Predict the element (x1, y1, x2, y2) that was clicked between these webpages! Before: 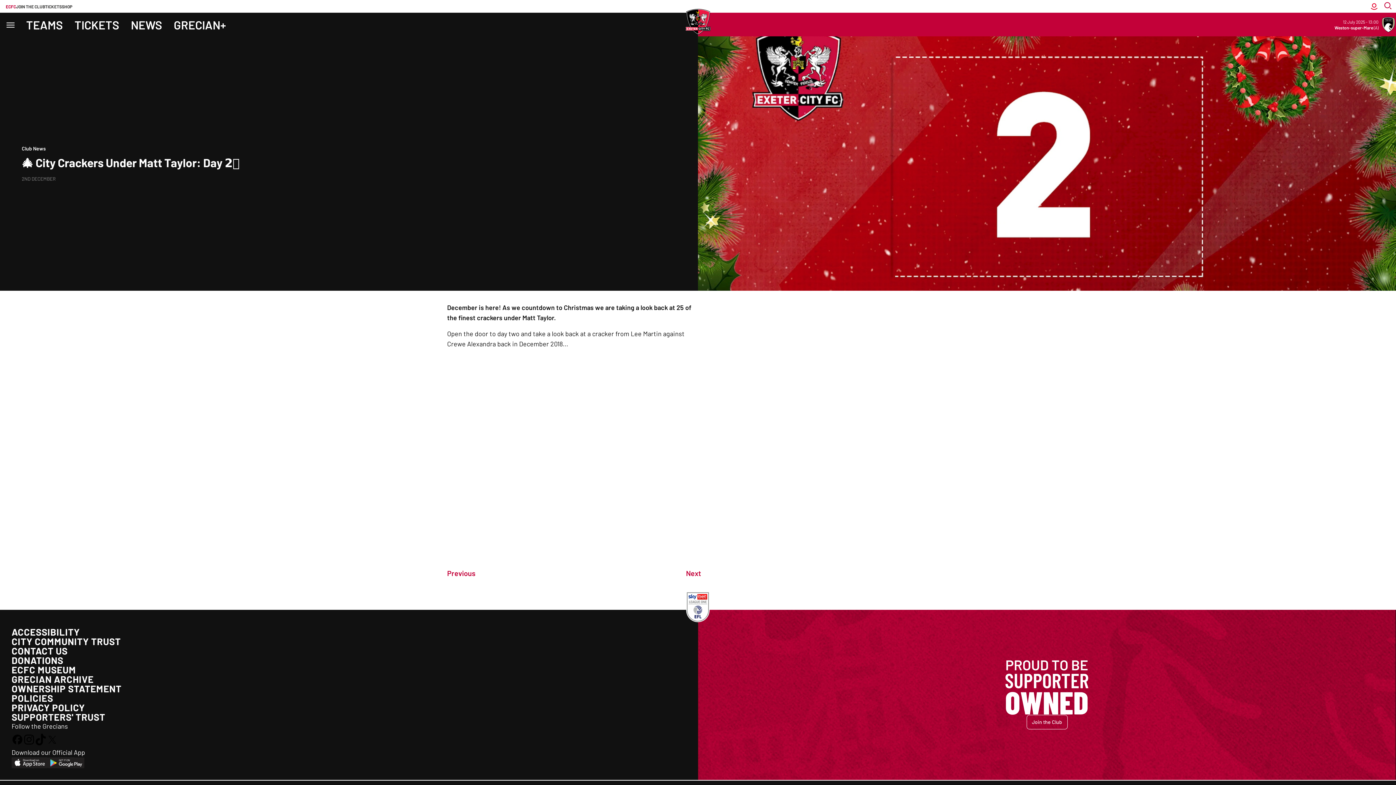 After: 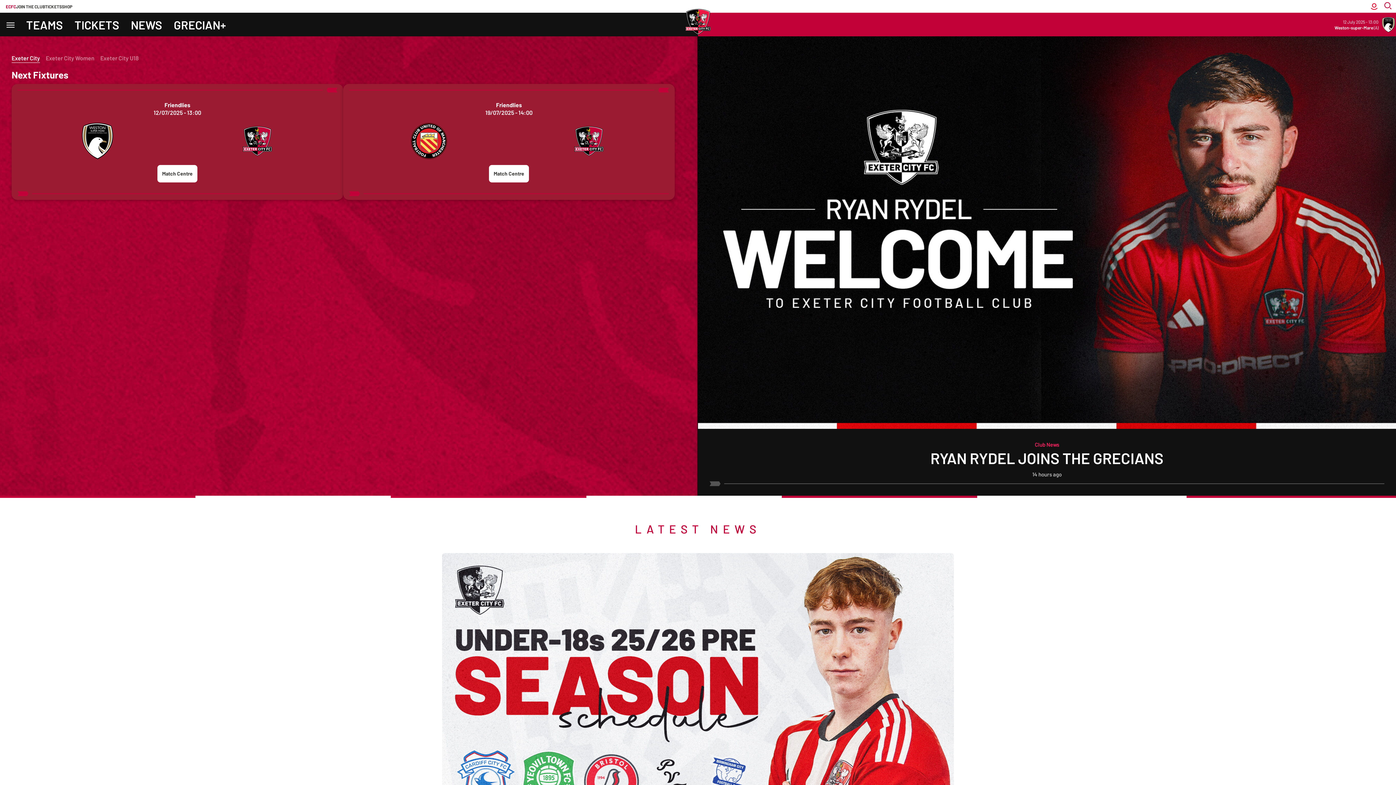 Action: label: Back to homepage bbox: (680, 3, 716, 40)